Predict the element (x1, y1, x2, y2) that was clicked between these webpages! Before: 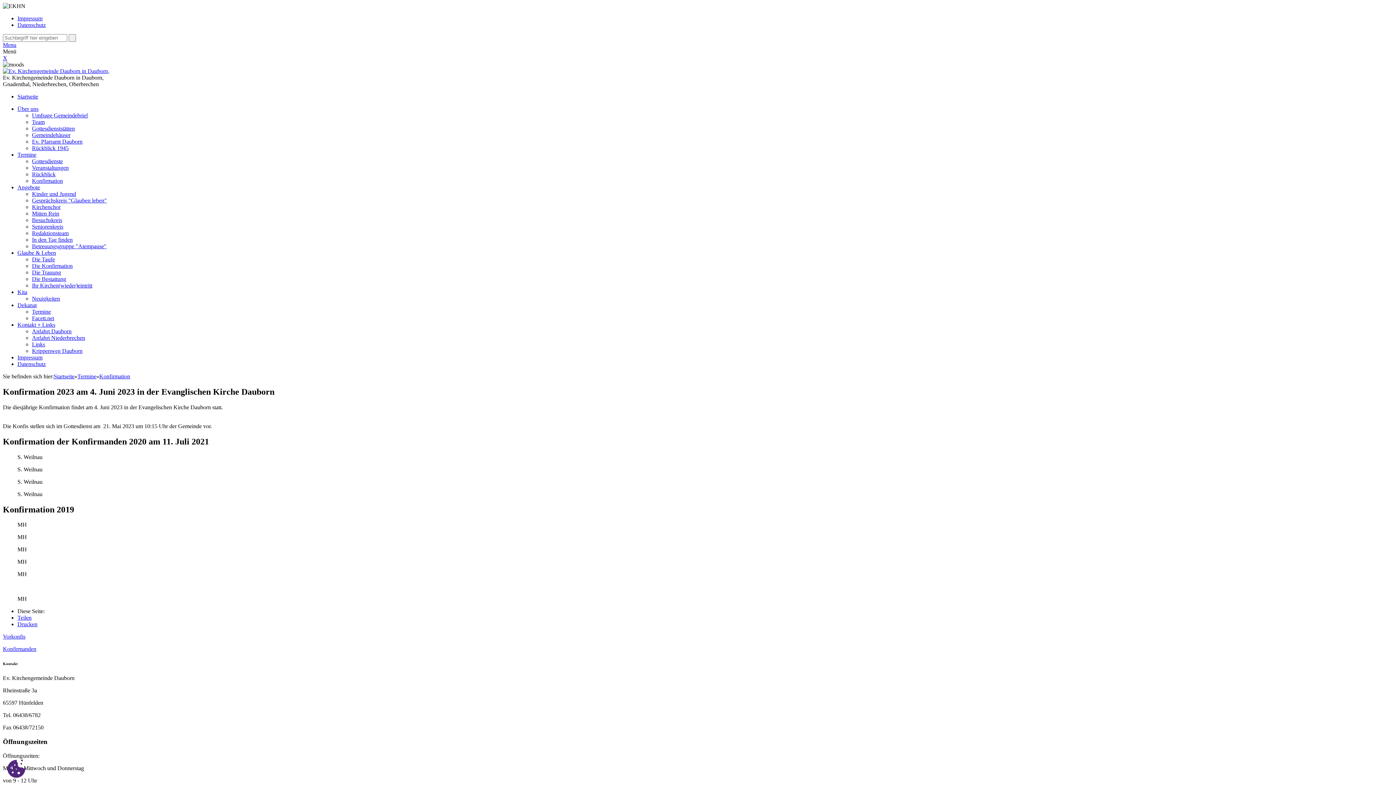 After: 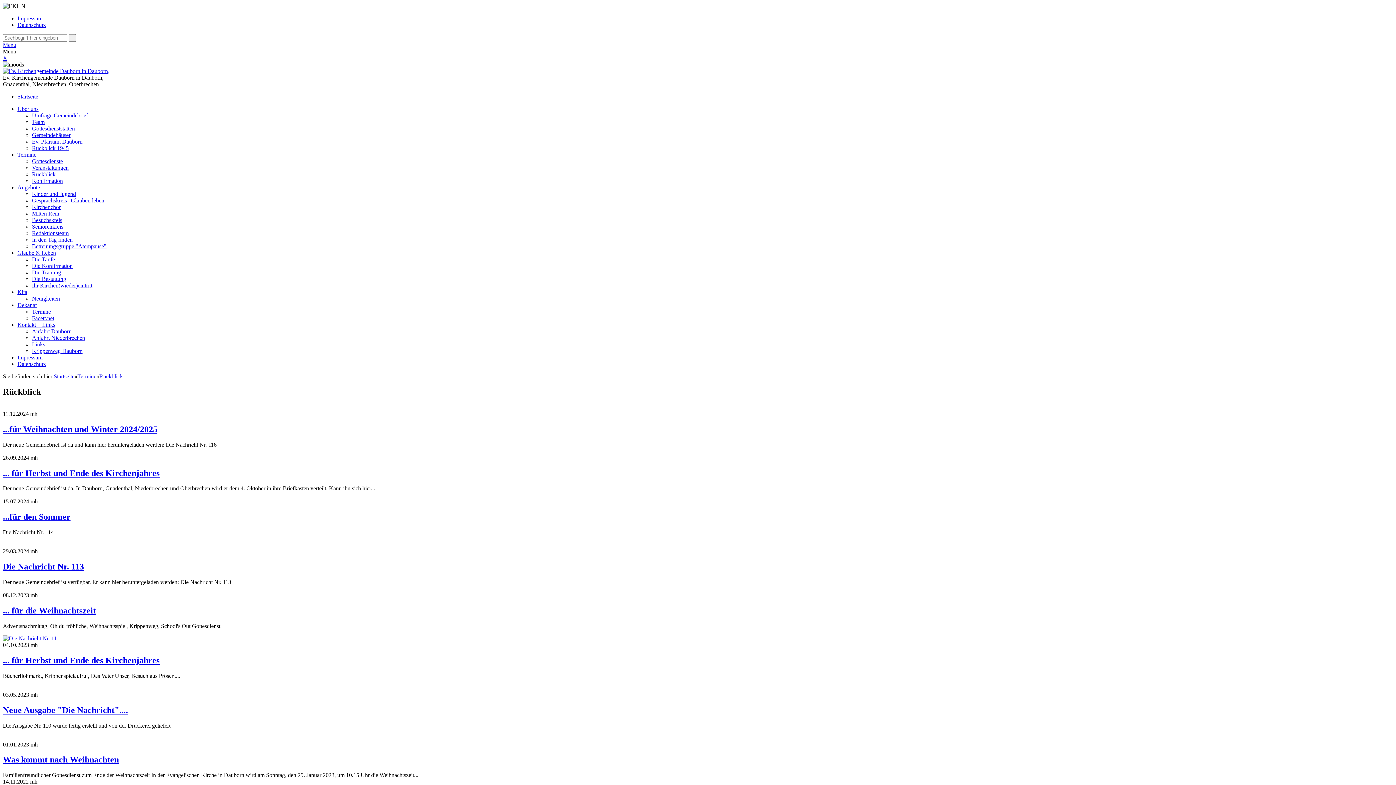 Action: bbox: (32, 171, 55, 177) label: Rückblick